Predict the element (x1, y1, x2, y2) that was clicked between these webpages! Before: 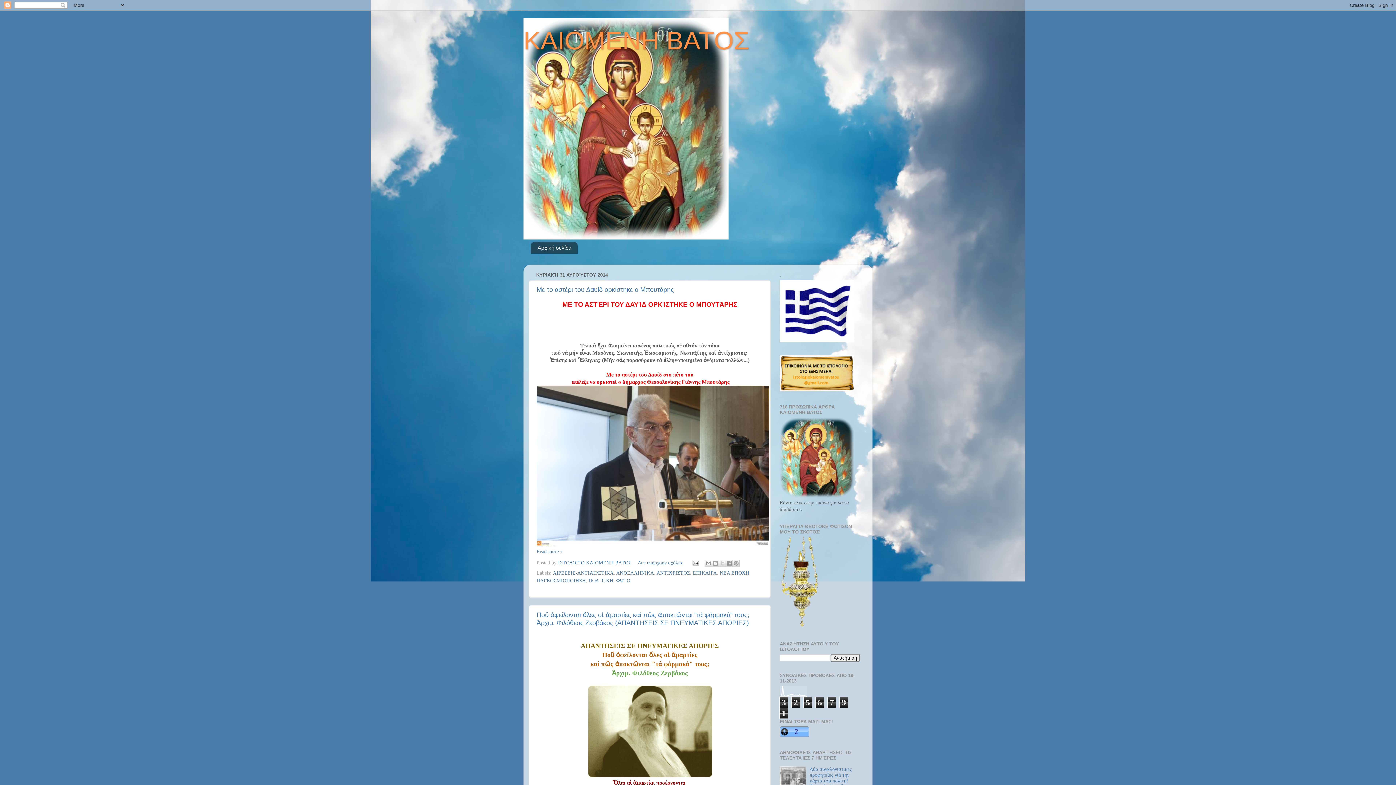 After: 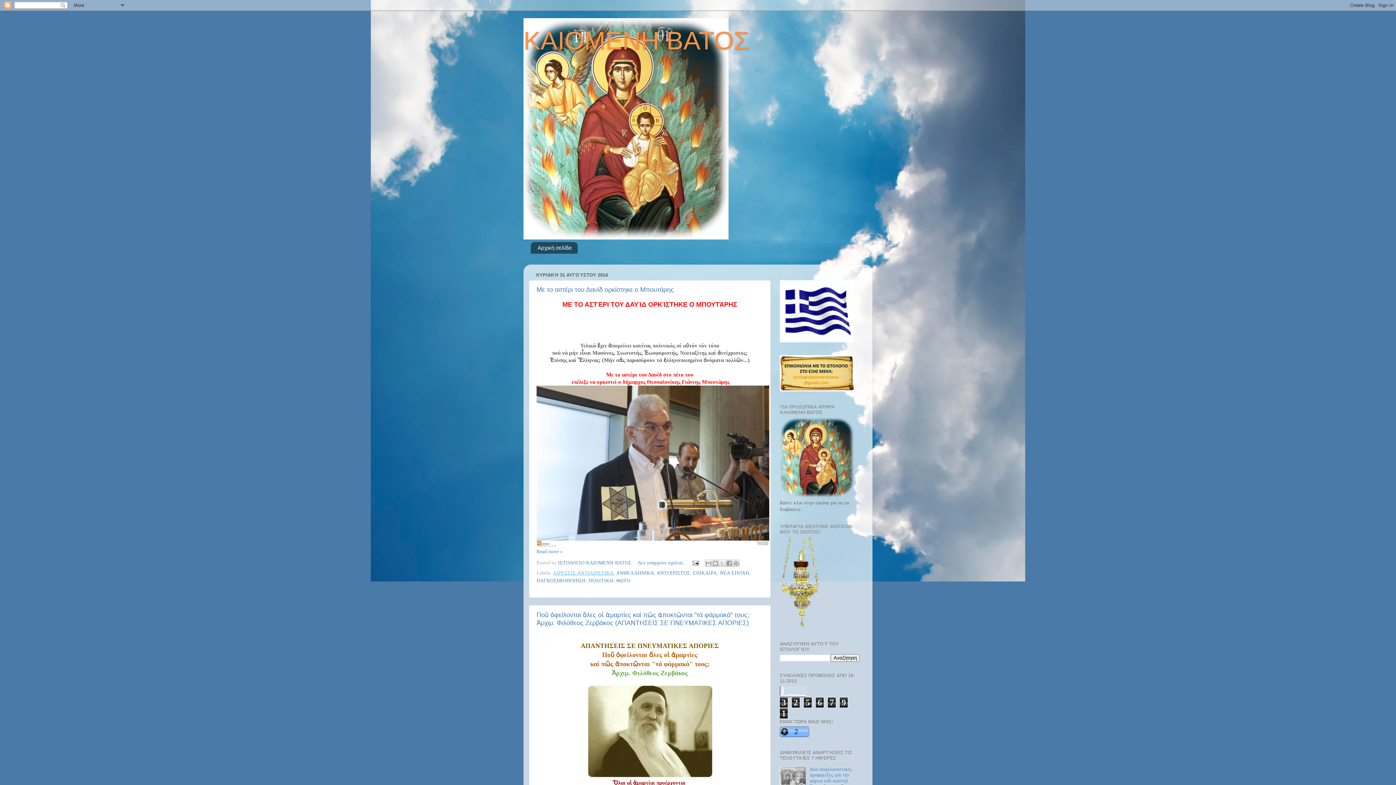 Action: label: ΑΙΡΕΣΕΙΣ-ΑΝΤΙΑΙΡΕΤΙΚΑ bbox: (553, 570, 613, 576)